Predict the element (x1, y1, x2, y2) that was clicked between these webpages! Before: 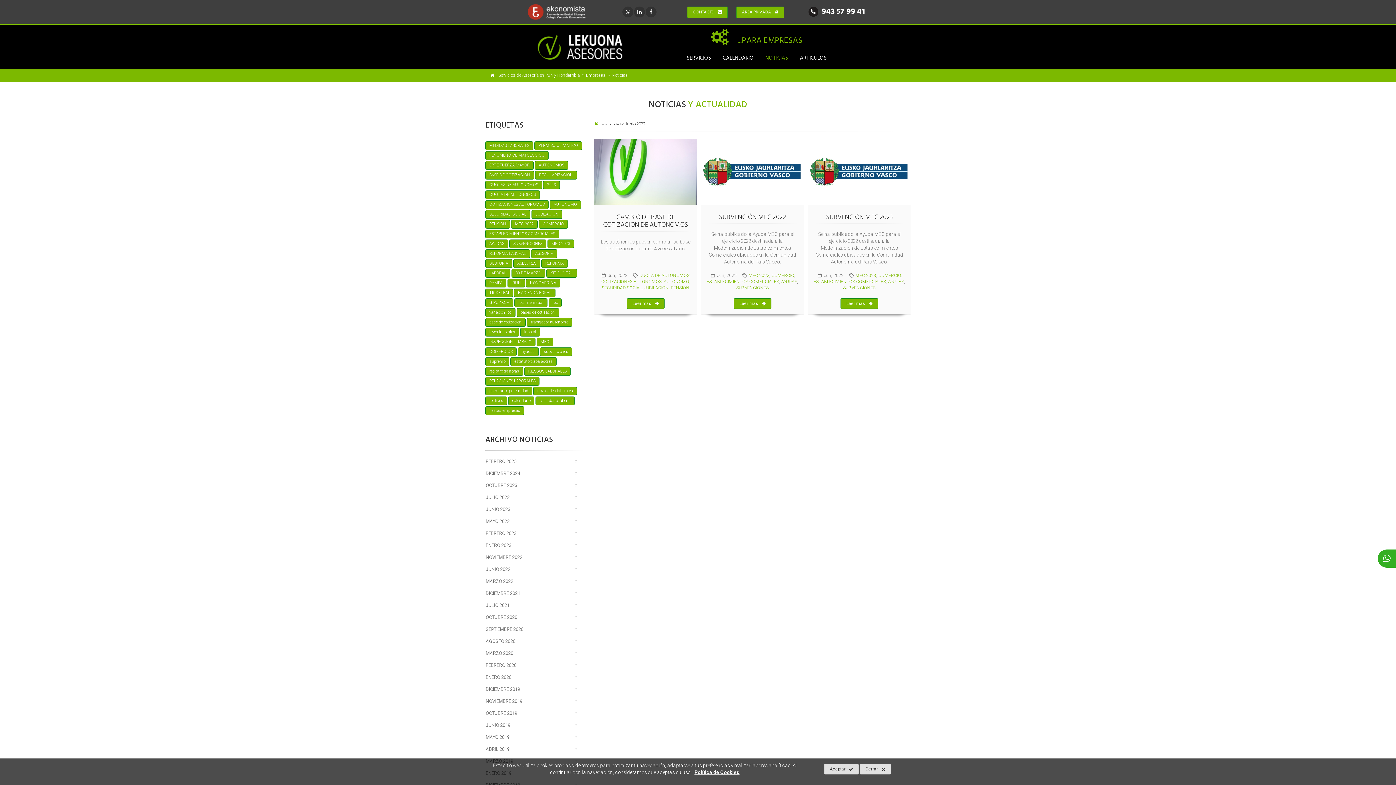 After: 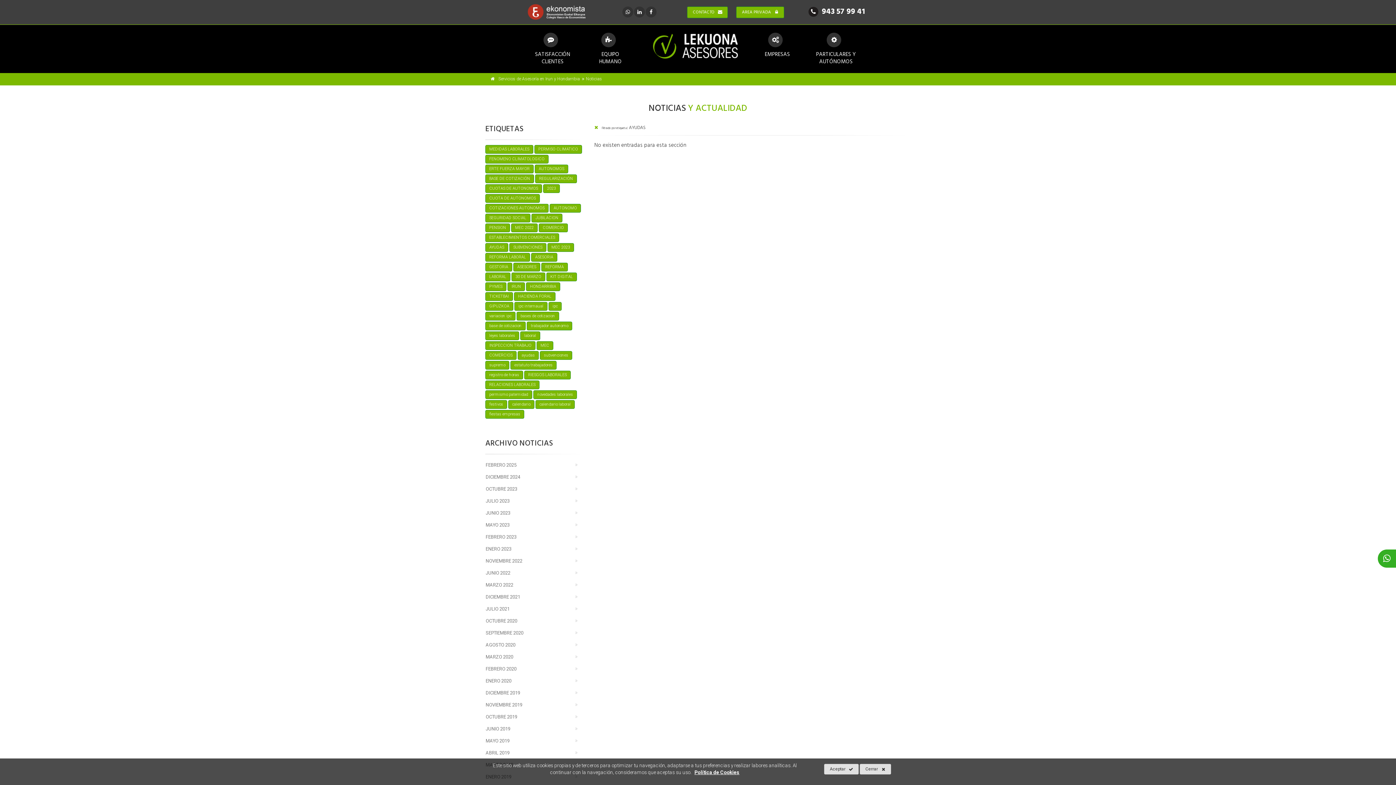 Action: label: AYUDAS bbox: (888, 279, 904, 284)